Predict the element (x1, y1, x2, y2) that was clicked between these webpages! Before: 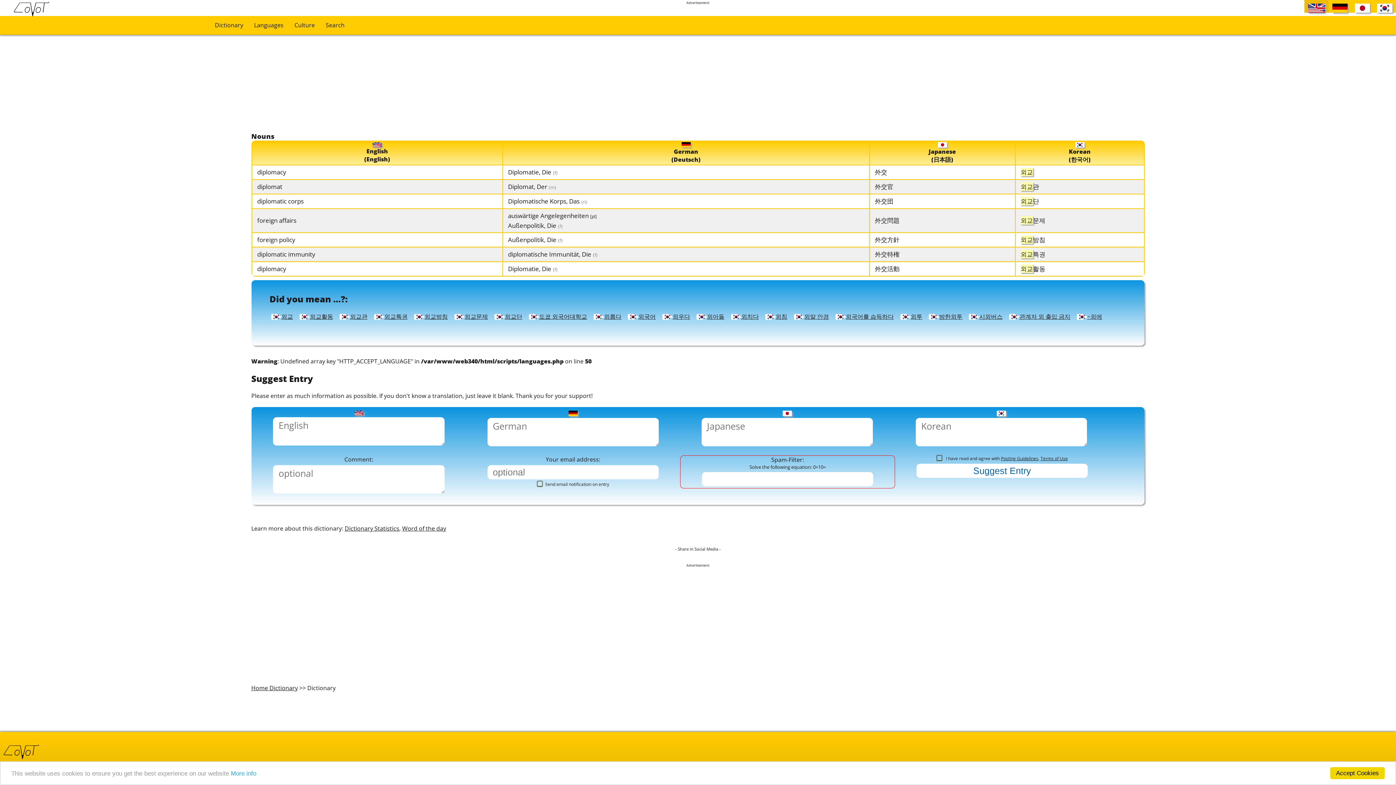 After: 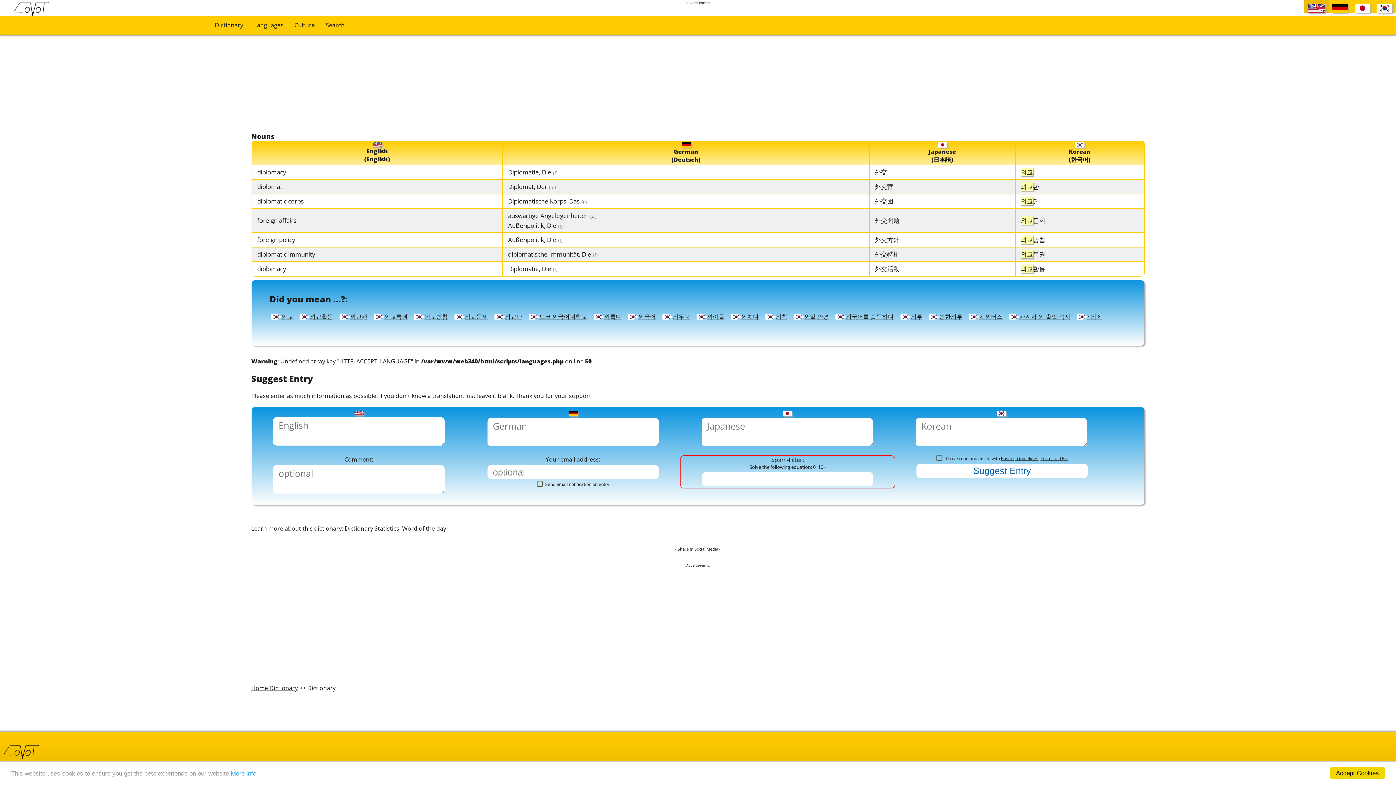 Action: label: 외교 bbox: (269, 311, 293, 321)